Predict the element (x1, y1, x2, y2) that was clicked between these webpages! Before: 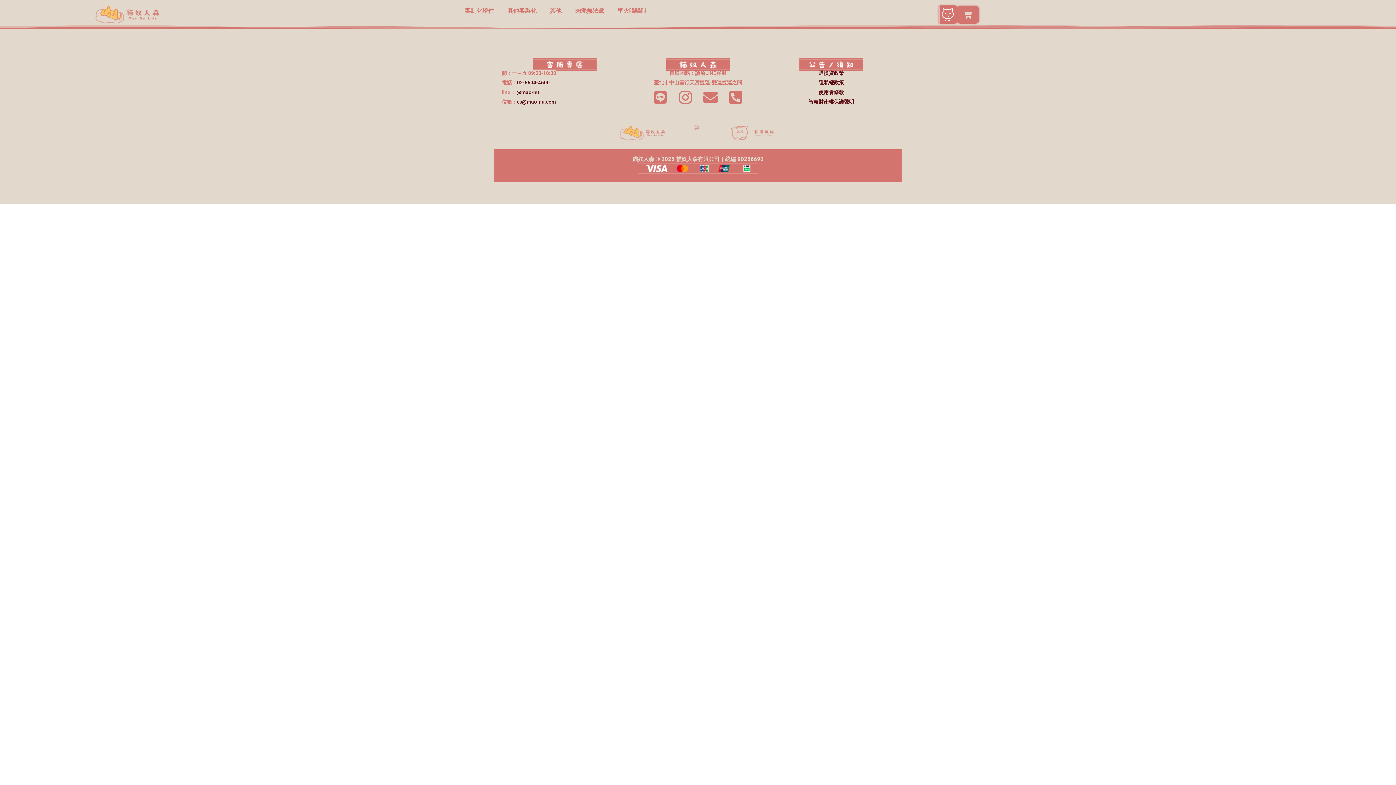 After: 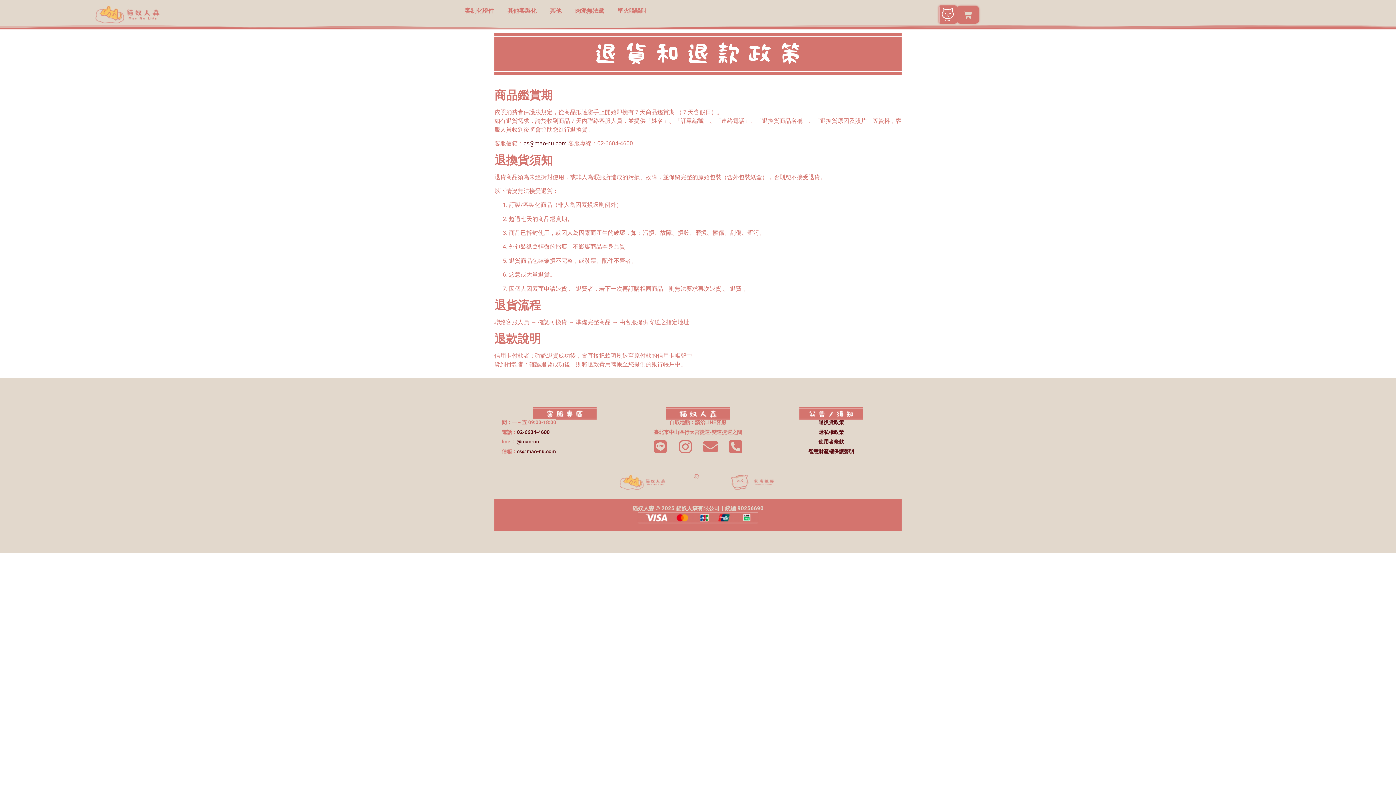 Action: bbox: (818, 70, 844, 76) label: 退換貨政策